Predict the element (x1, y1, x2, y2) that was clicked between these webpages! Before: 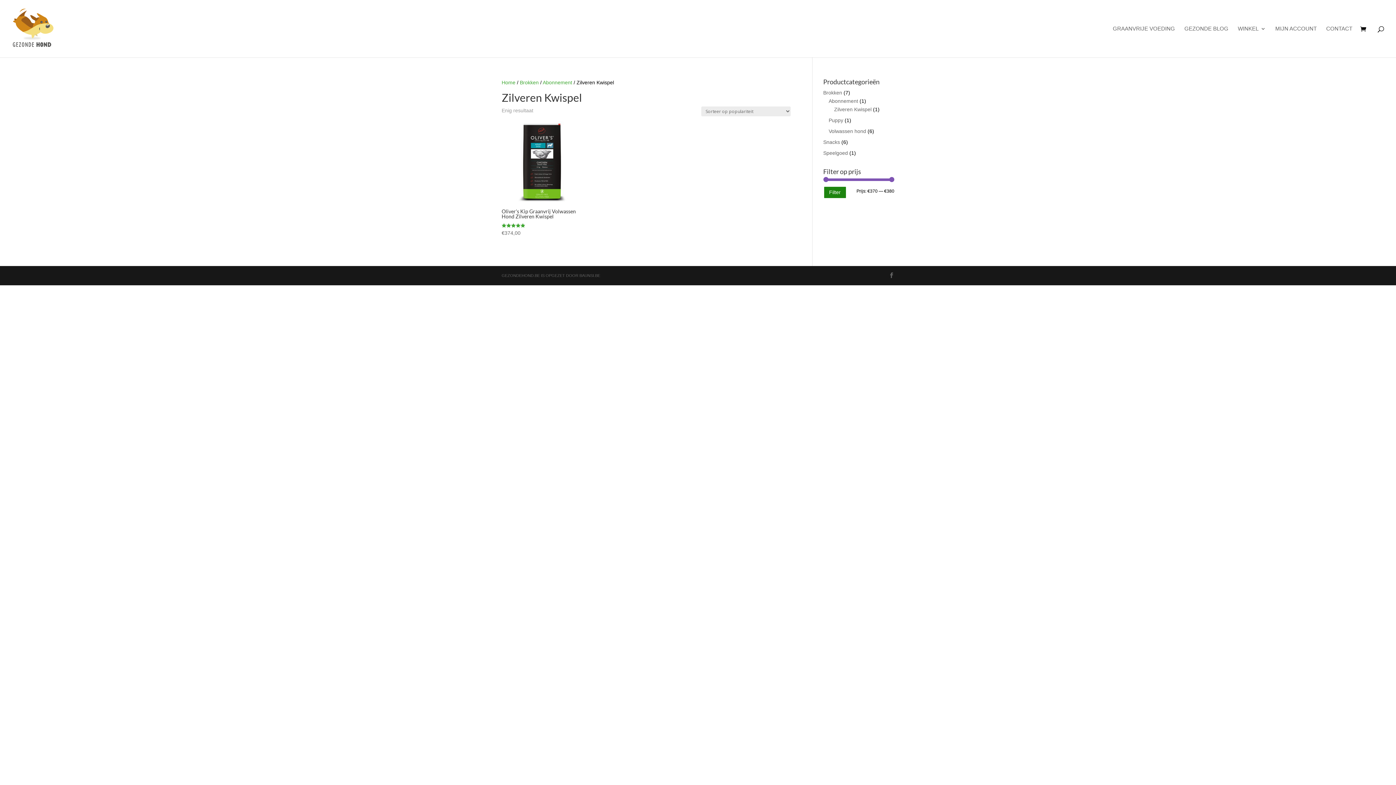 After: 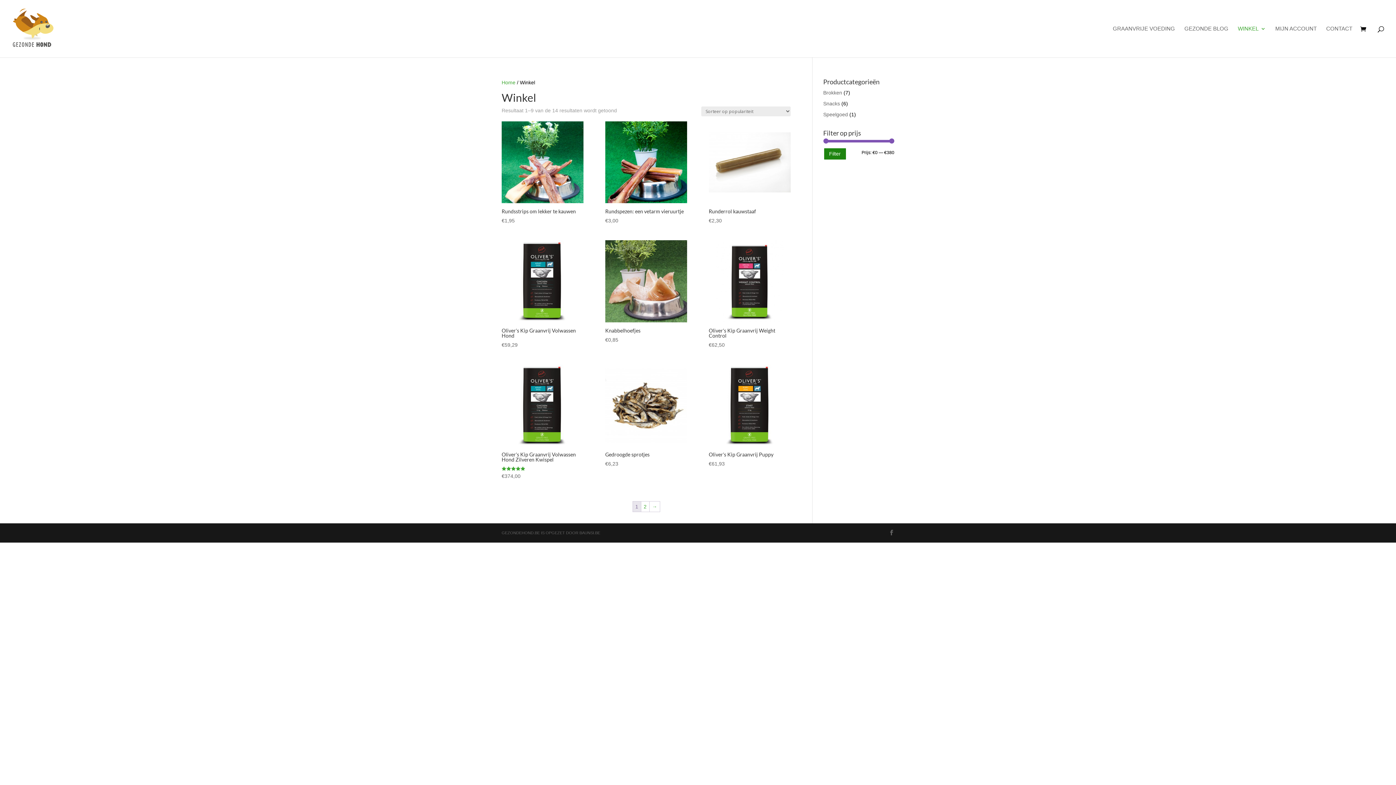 Action: label: WINKEL bbox: (1238, 26, 1266, 57)